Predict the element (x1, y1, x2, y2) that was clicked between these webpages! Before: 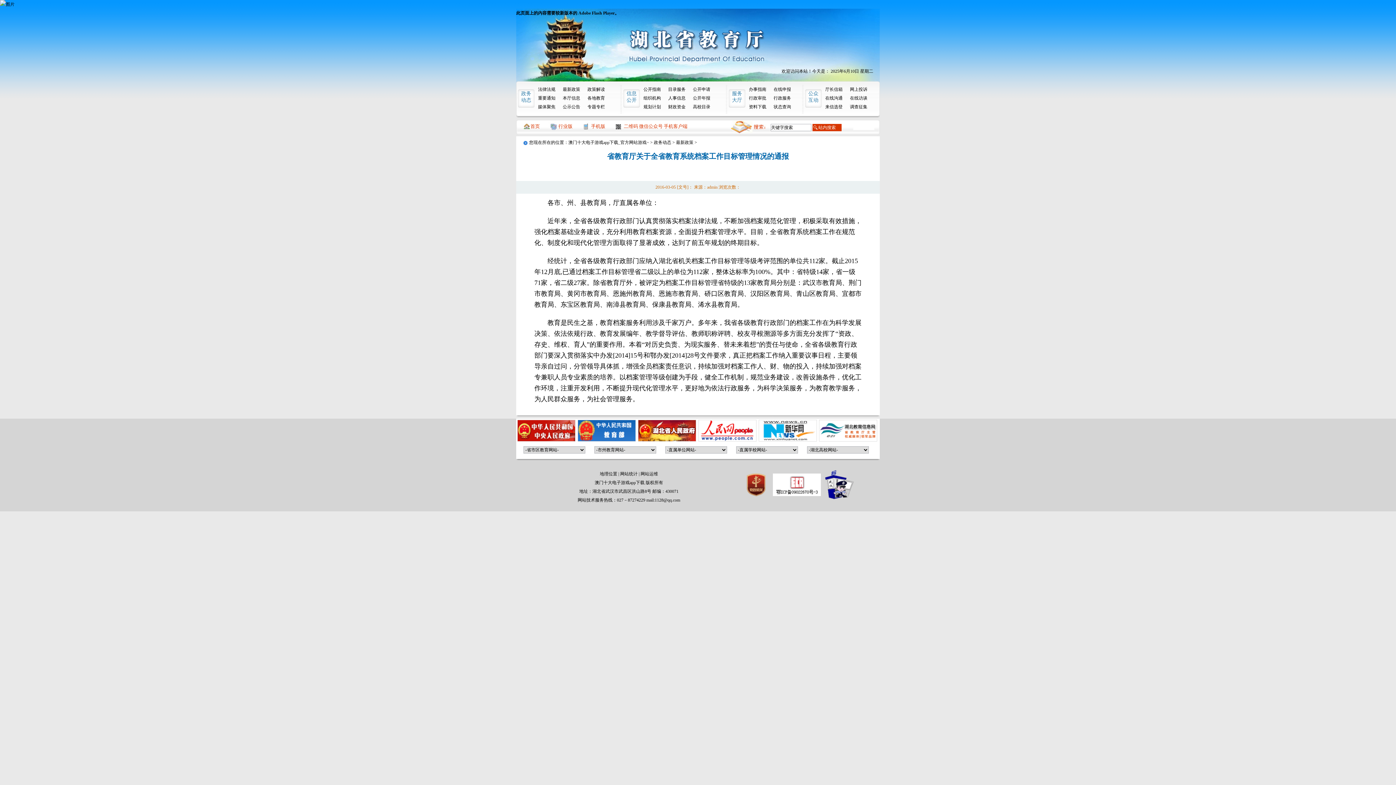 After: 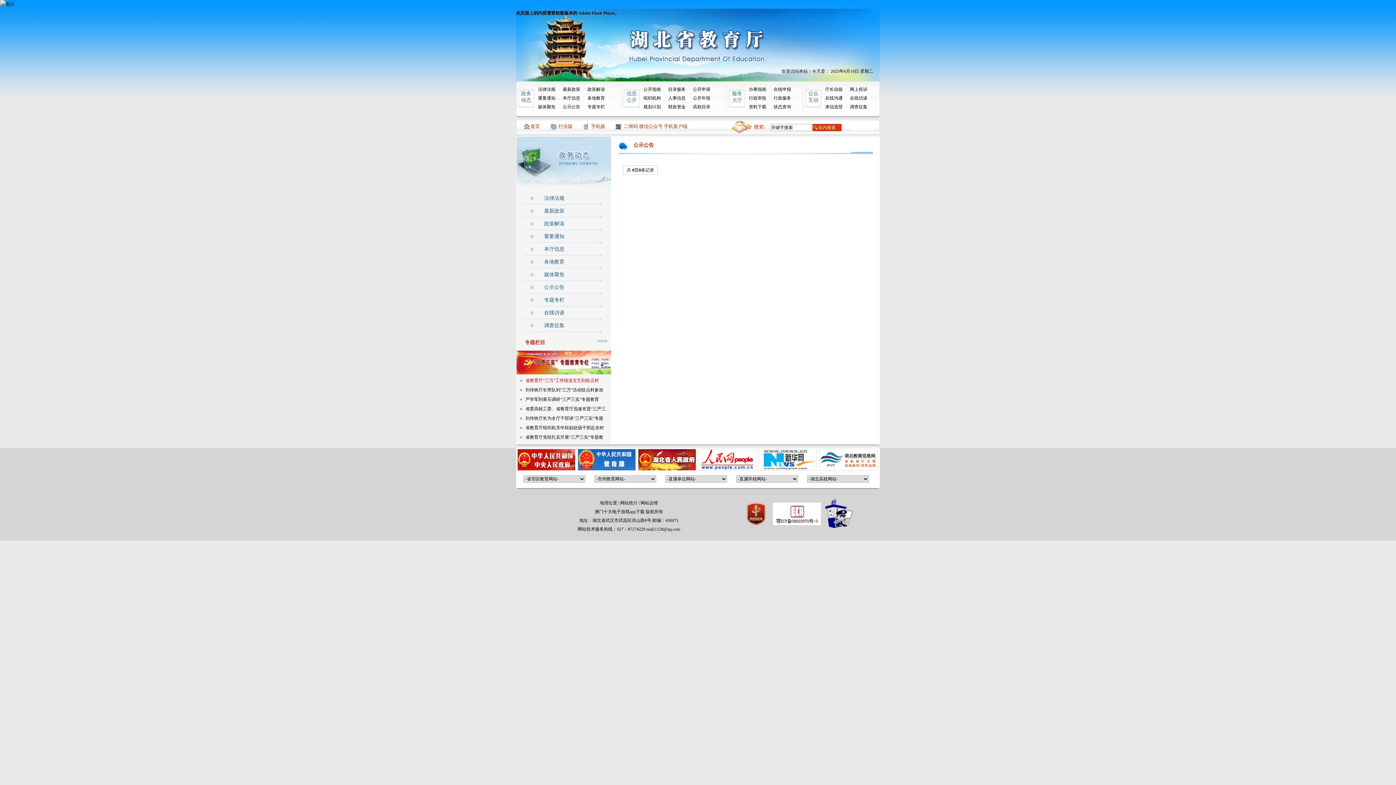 Action: label: 公示公告 bbox: (562, 102, 580, 111)